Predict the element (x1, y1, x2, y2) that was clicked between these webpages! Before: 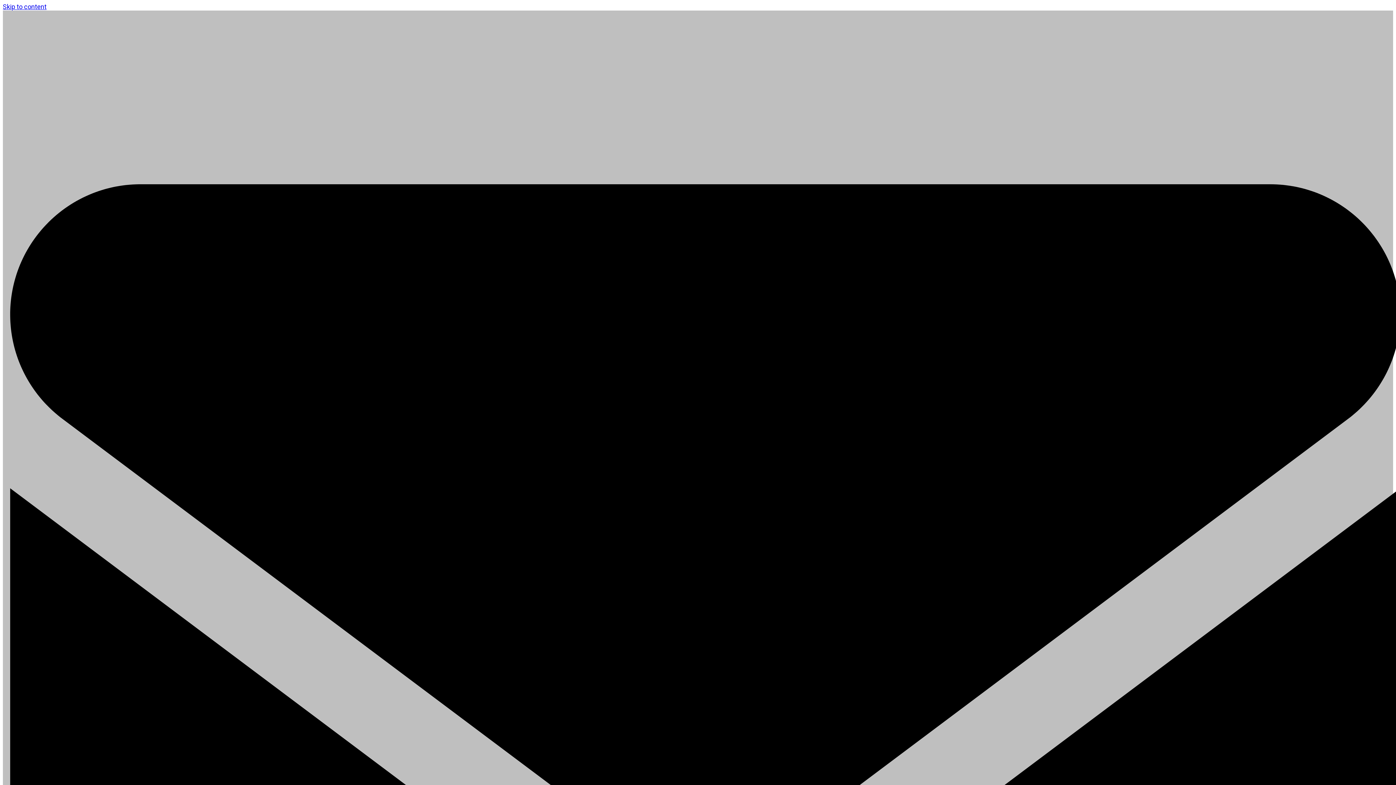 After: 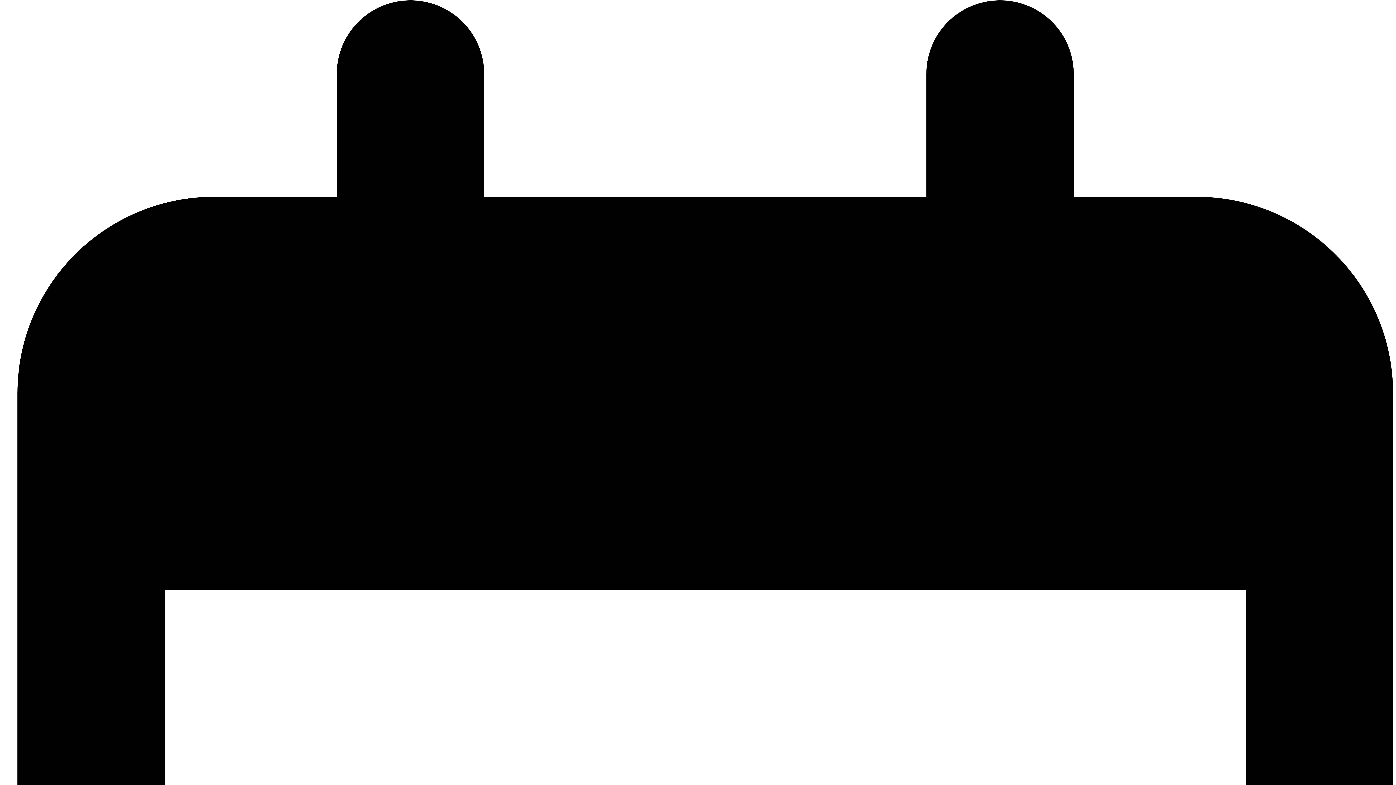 Action: label: Skip to content bbox: (2, 2, 46, 10)